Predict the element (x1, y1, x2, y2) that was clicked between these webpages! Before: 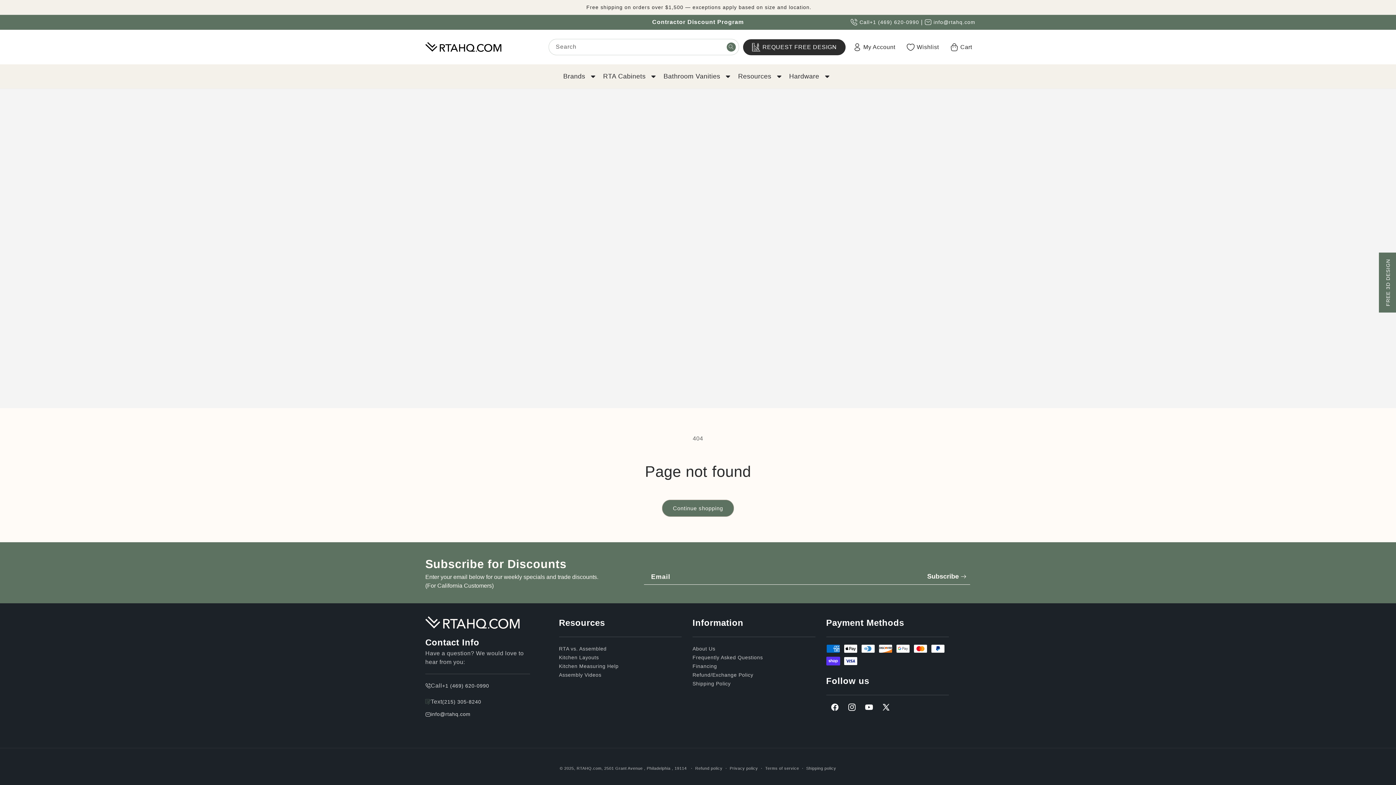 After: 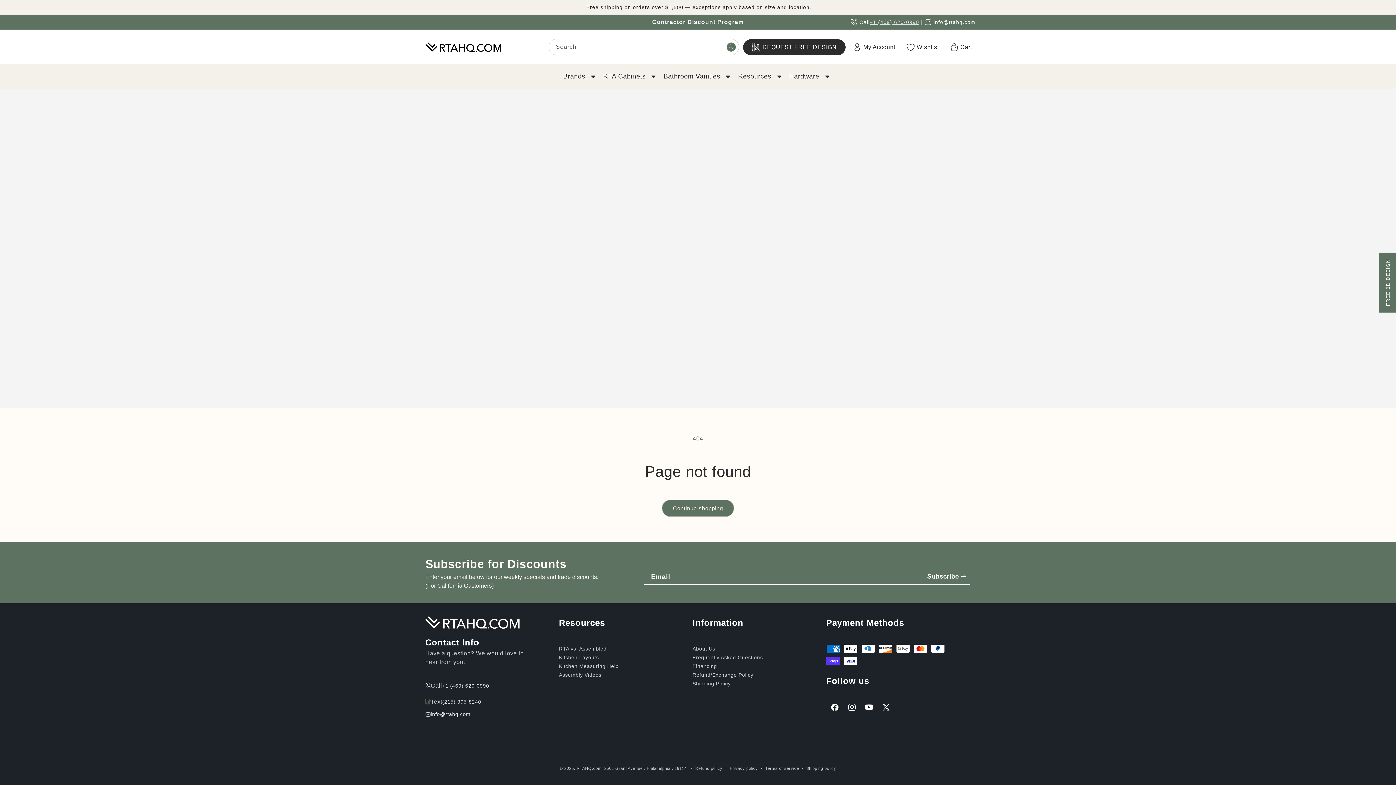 Action: label: +1 (469) 620-0990 bbox: (869, 19, 919, 24)